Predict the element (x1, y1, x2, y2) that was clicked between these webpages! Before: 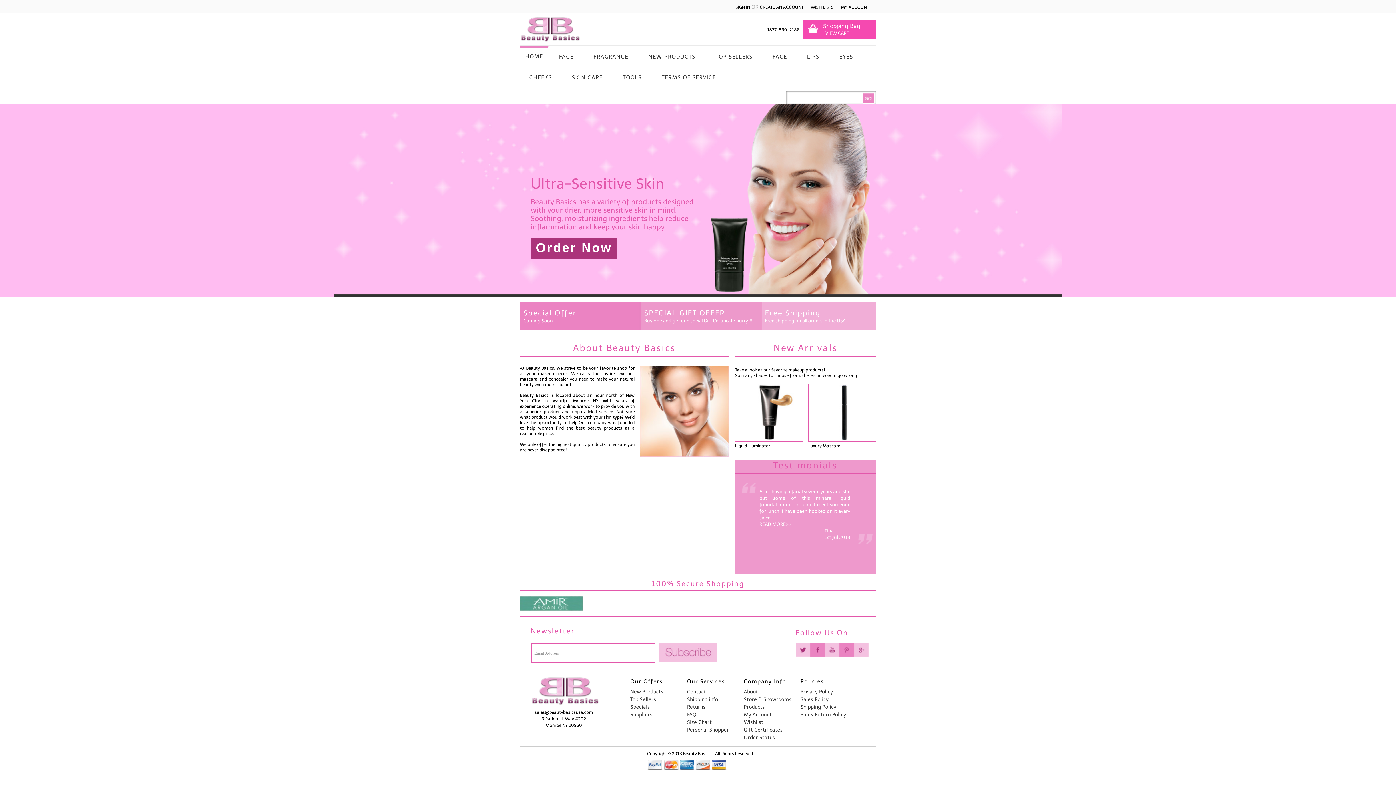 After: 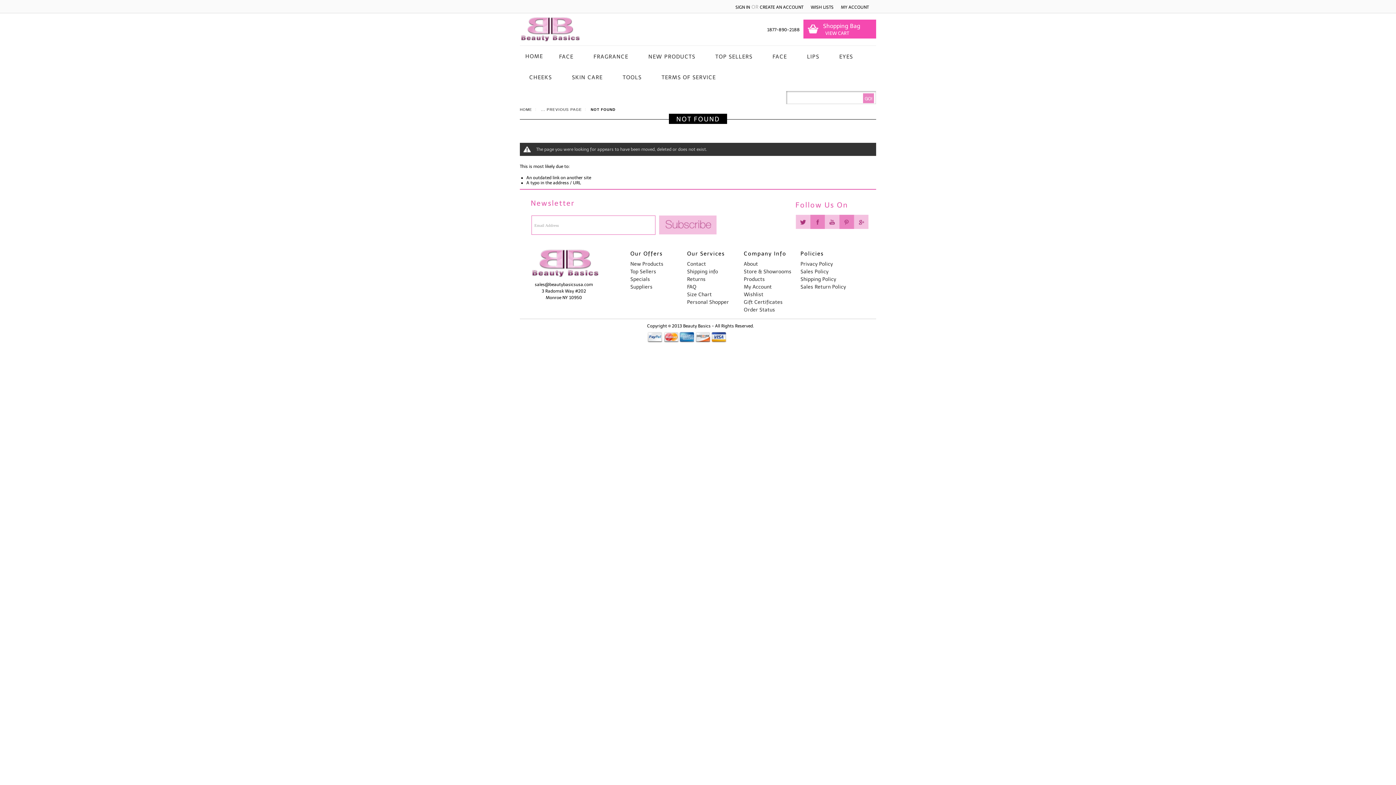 Action: bbox: (630, 712, 652, 718) label: Suppliers